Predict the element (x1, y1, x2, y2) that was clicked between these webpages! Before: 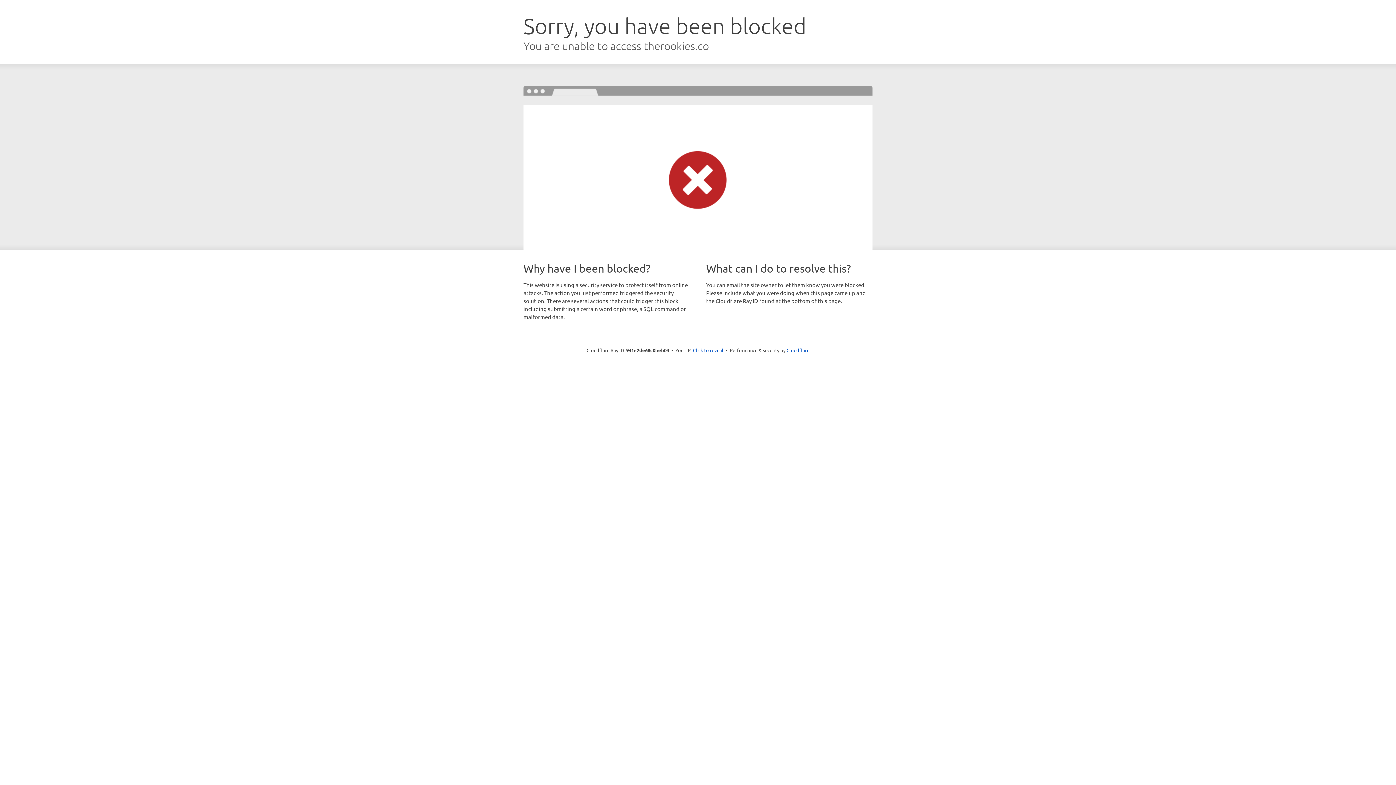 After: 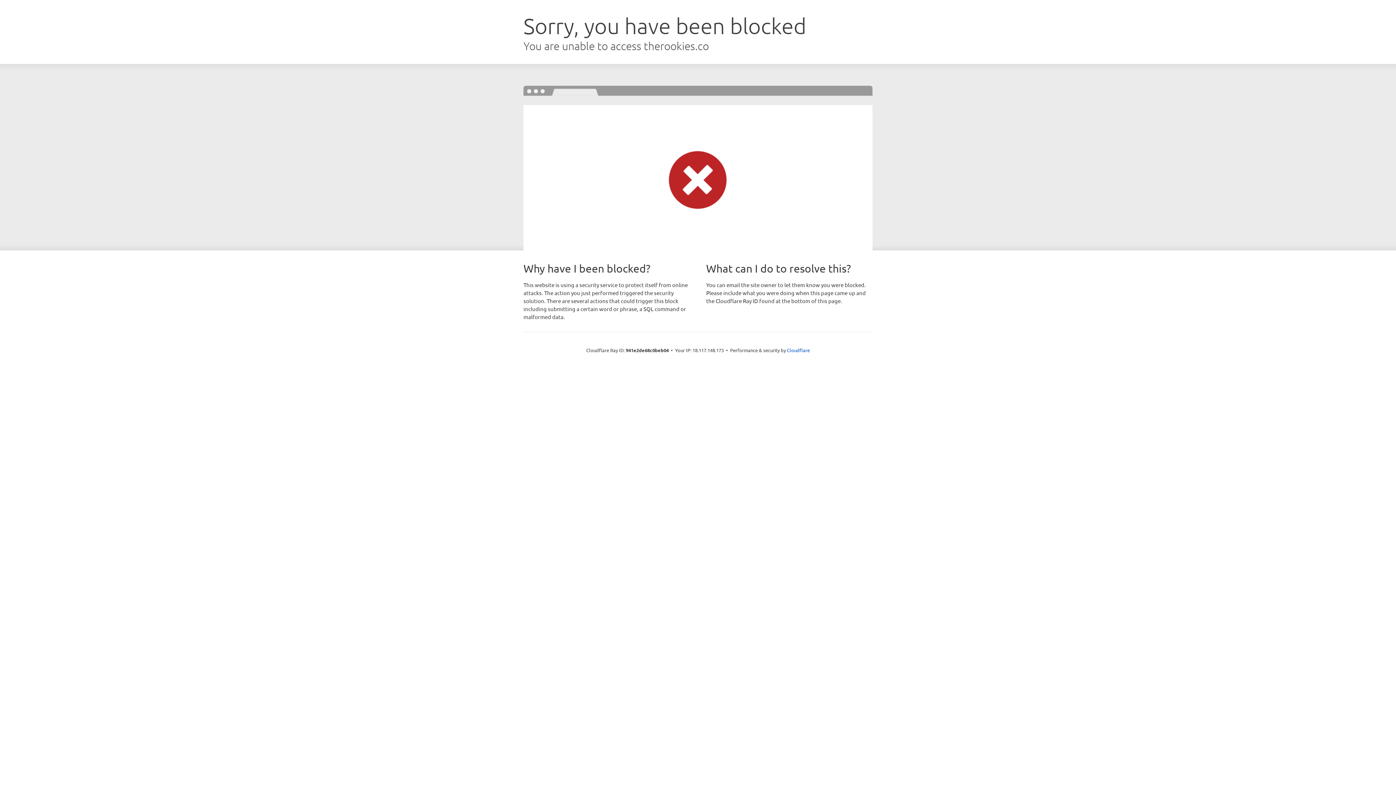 Action: bbox: (693, 346, 723, 353) label: Click to reveal